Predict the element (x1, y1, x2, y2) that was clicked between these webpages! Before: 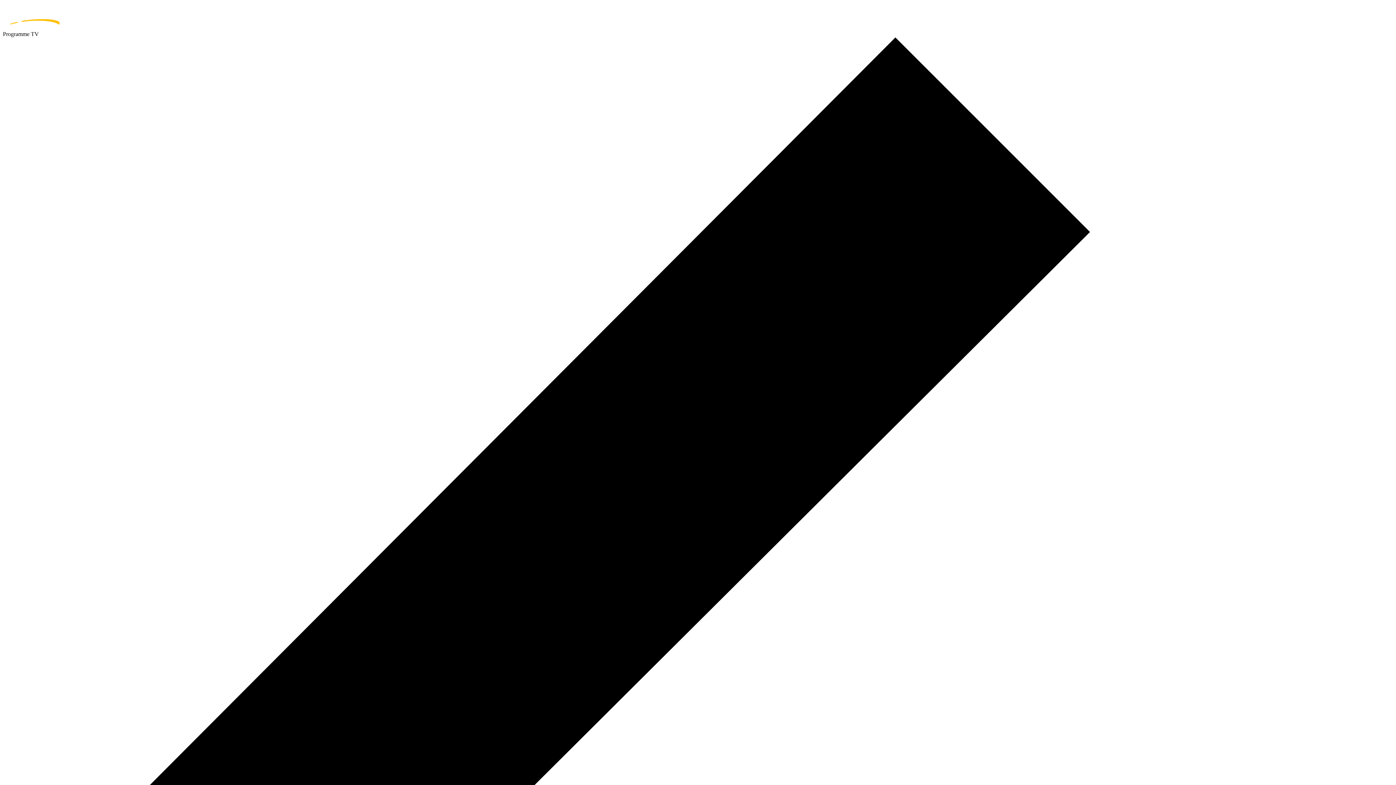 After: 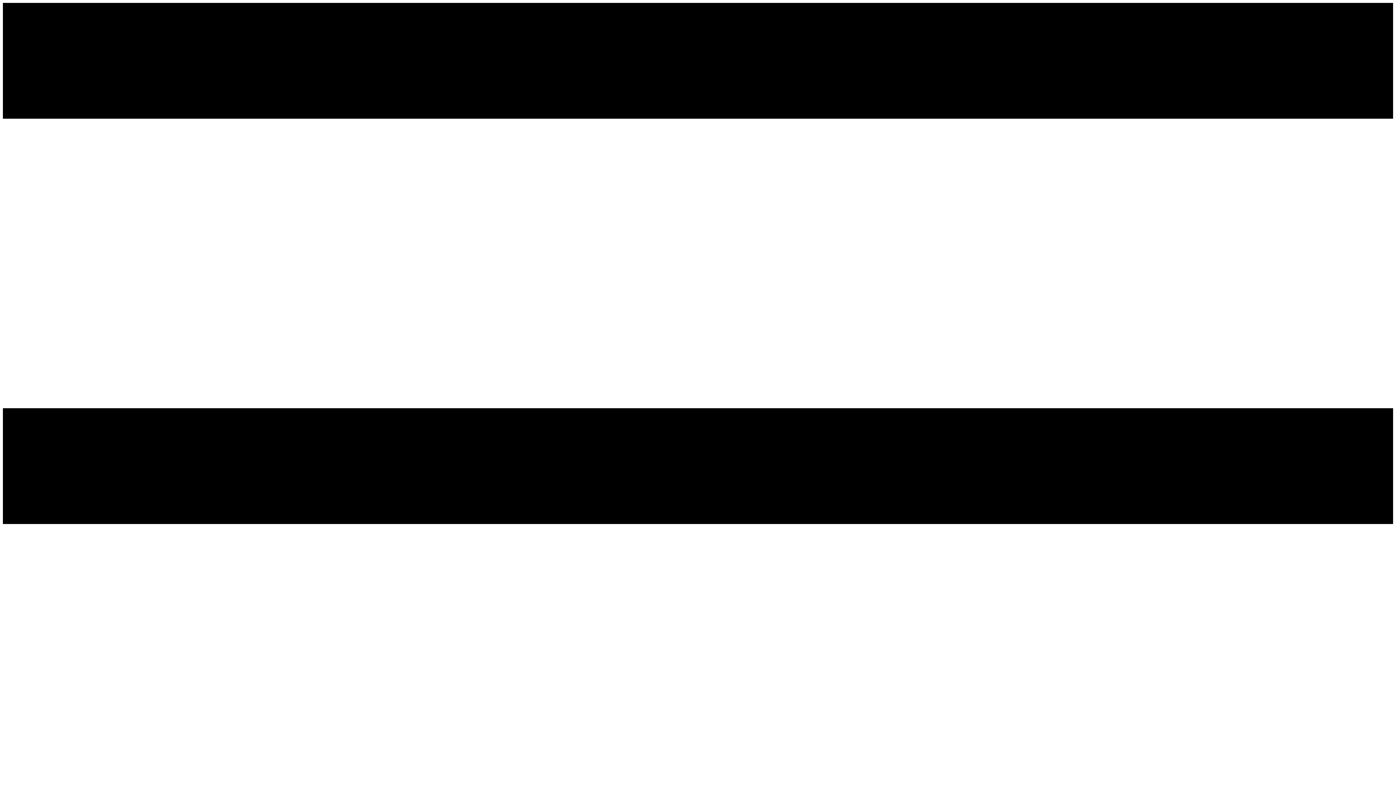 Action: label: home page bbox: (2, 2, 1393, 30)